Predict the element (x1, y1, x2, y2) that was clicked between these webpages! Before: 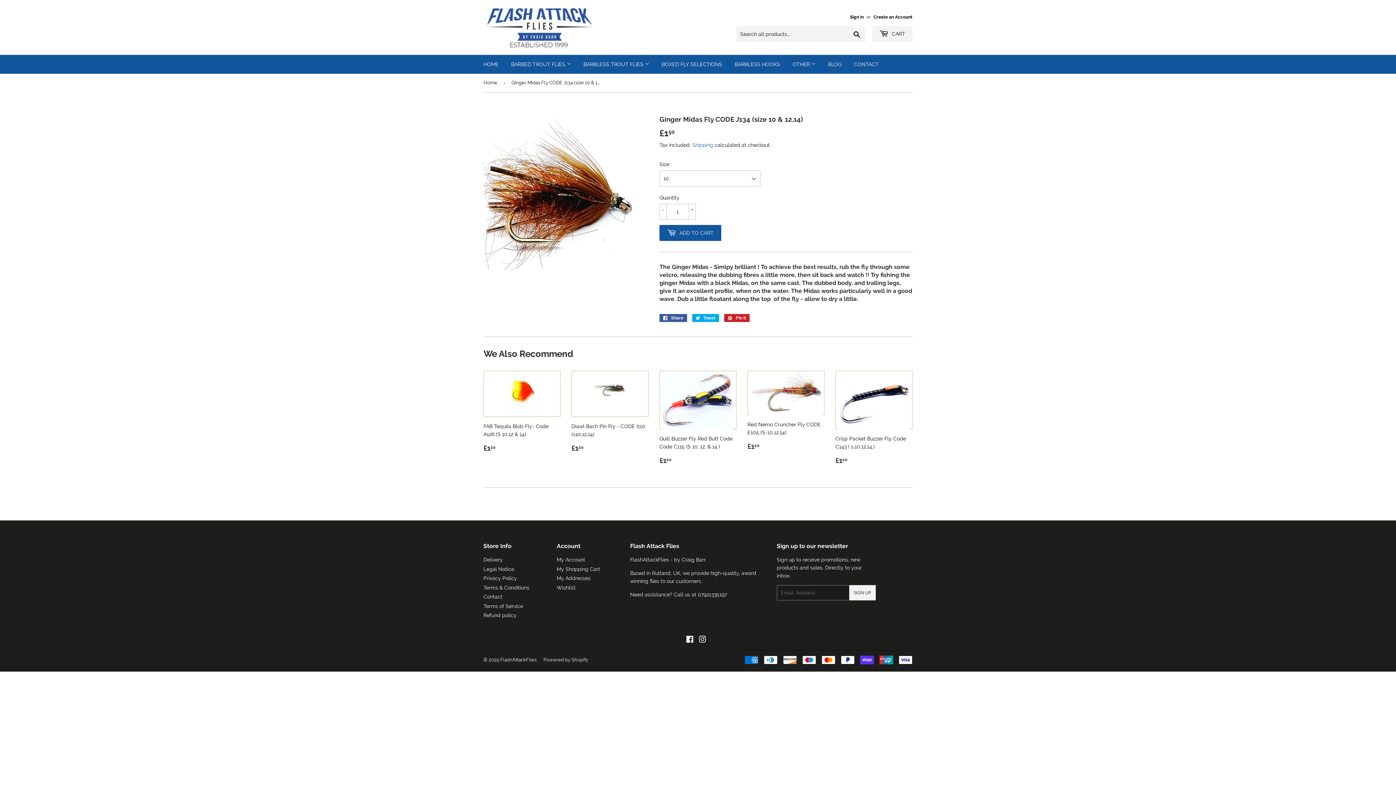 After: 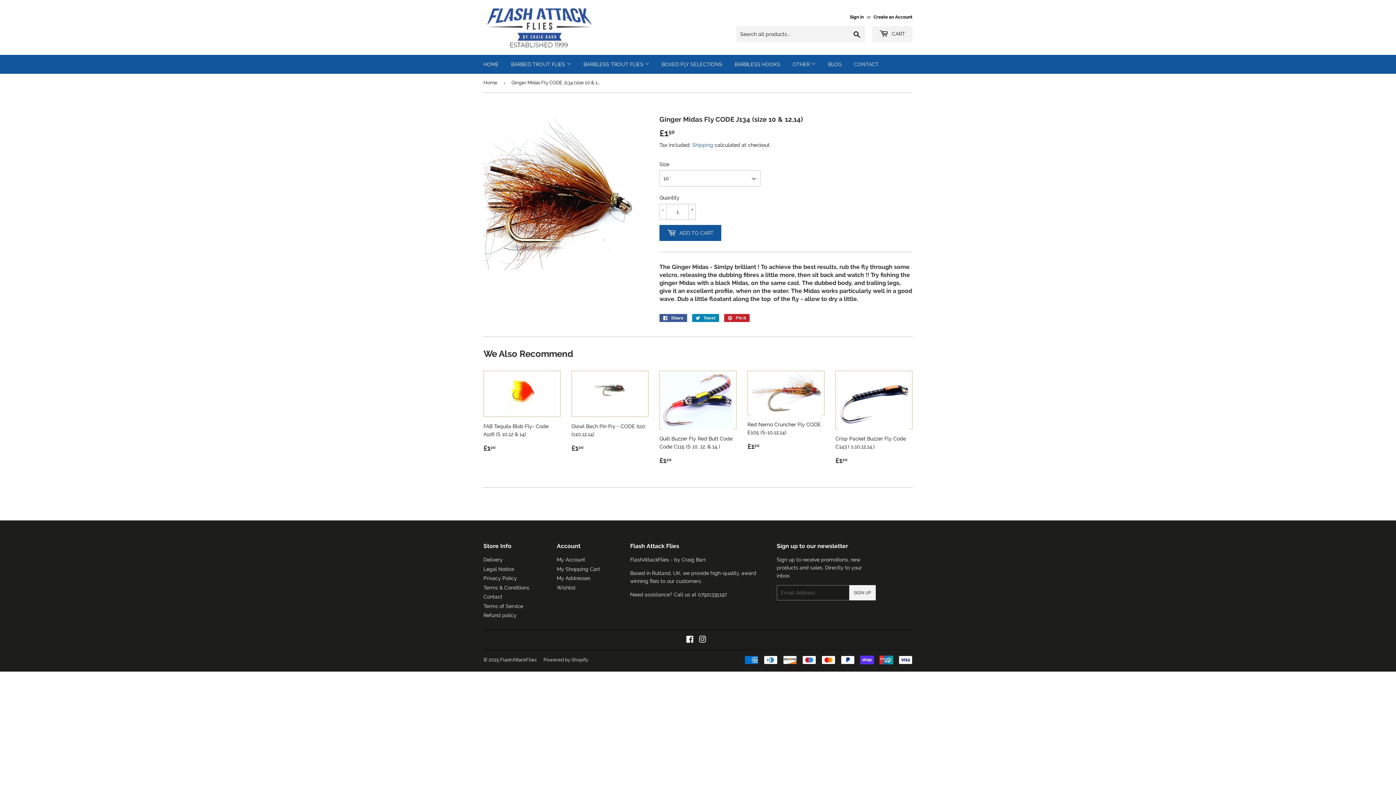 Action: label:  Tweet
Tweet on Twitter bbox: (692, 314, 719, 322)